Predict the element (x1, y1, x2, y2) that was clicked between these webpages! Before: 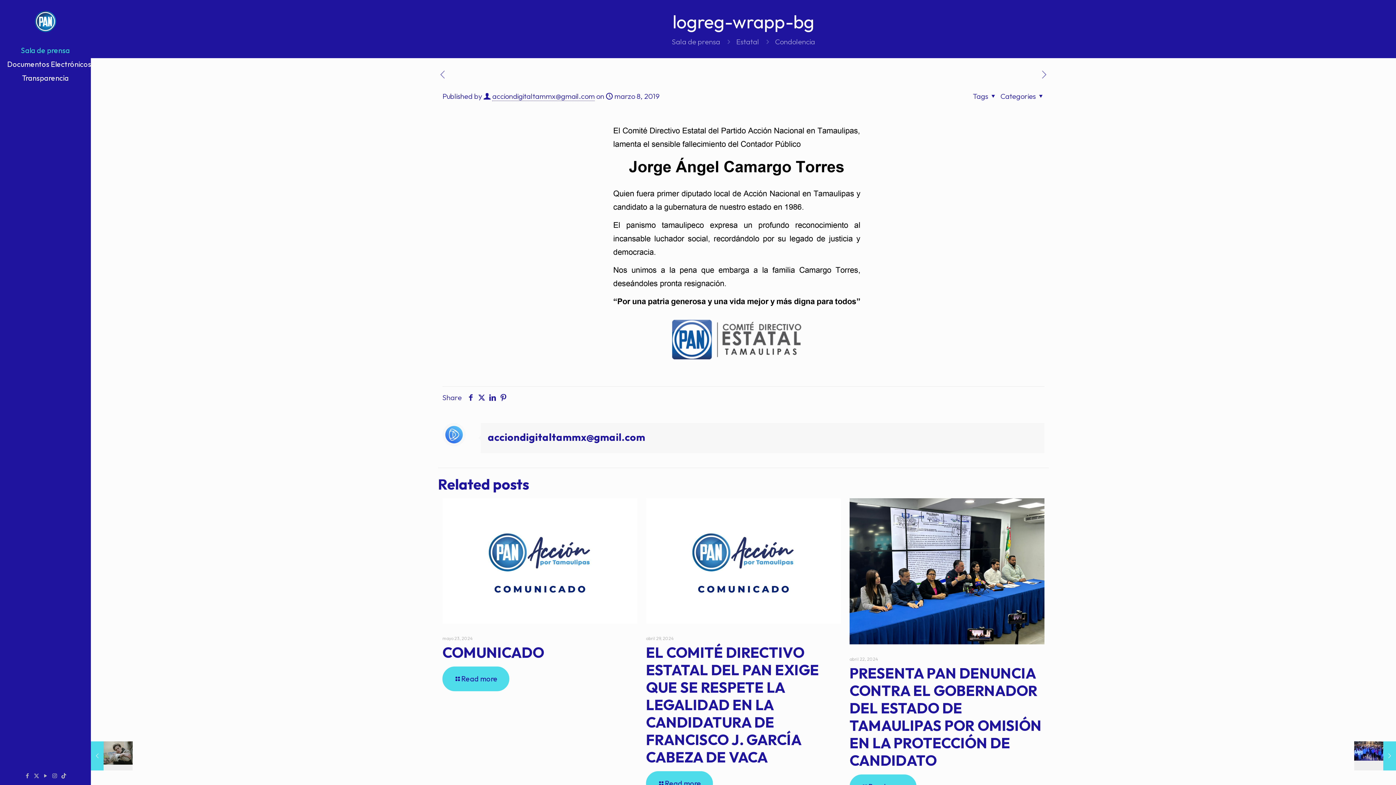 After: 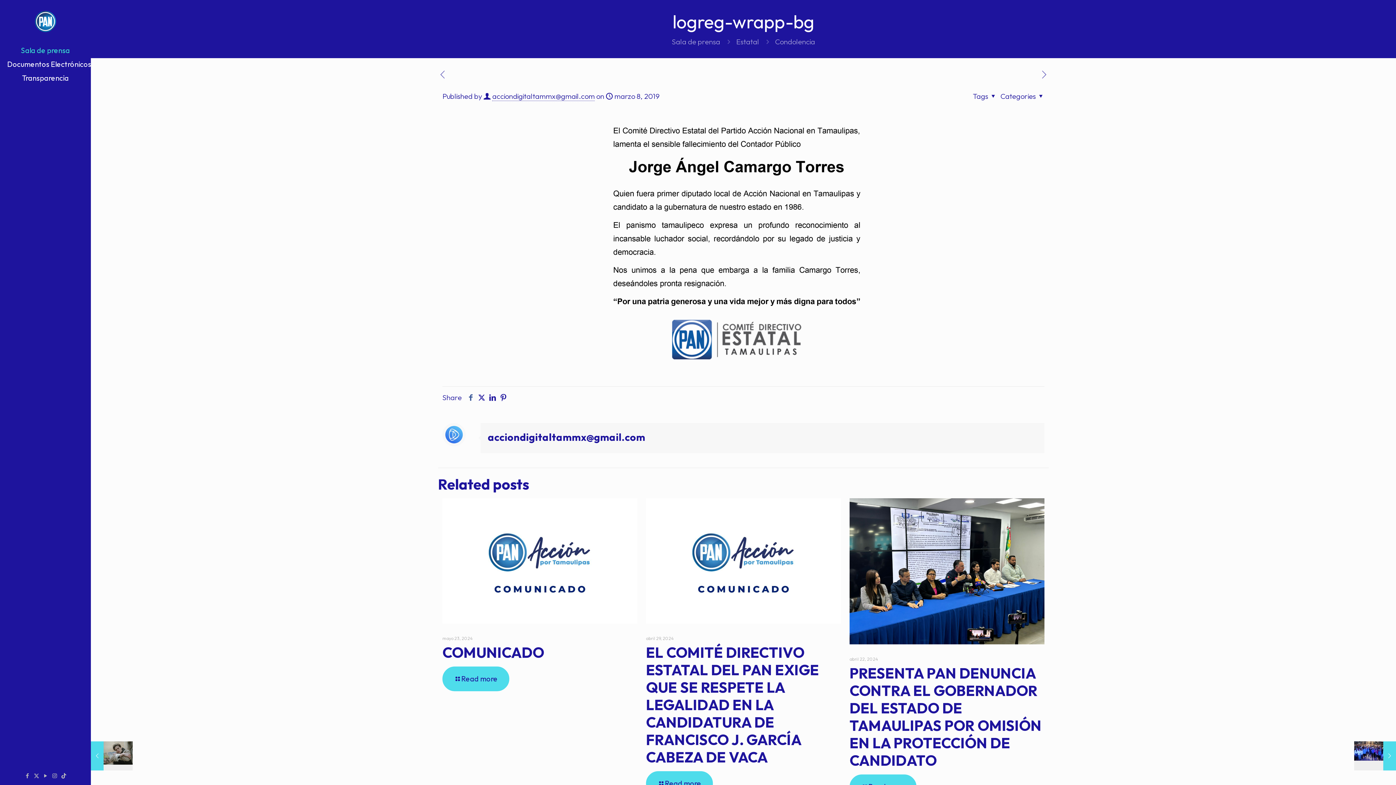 Action: bbox: (465, 392, 476, 402)